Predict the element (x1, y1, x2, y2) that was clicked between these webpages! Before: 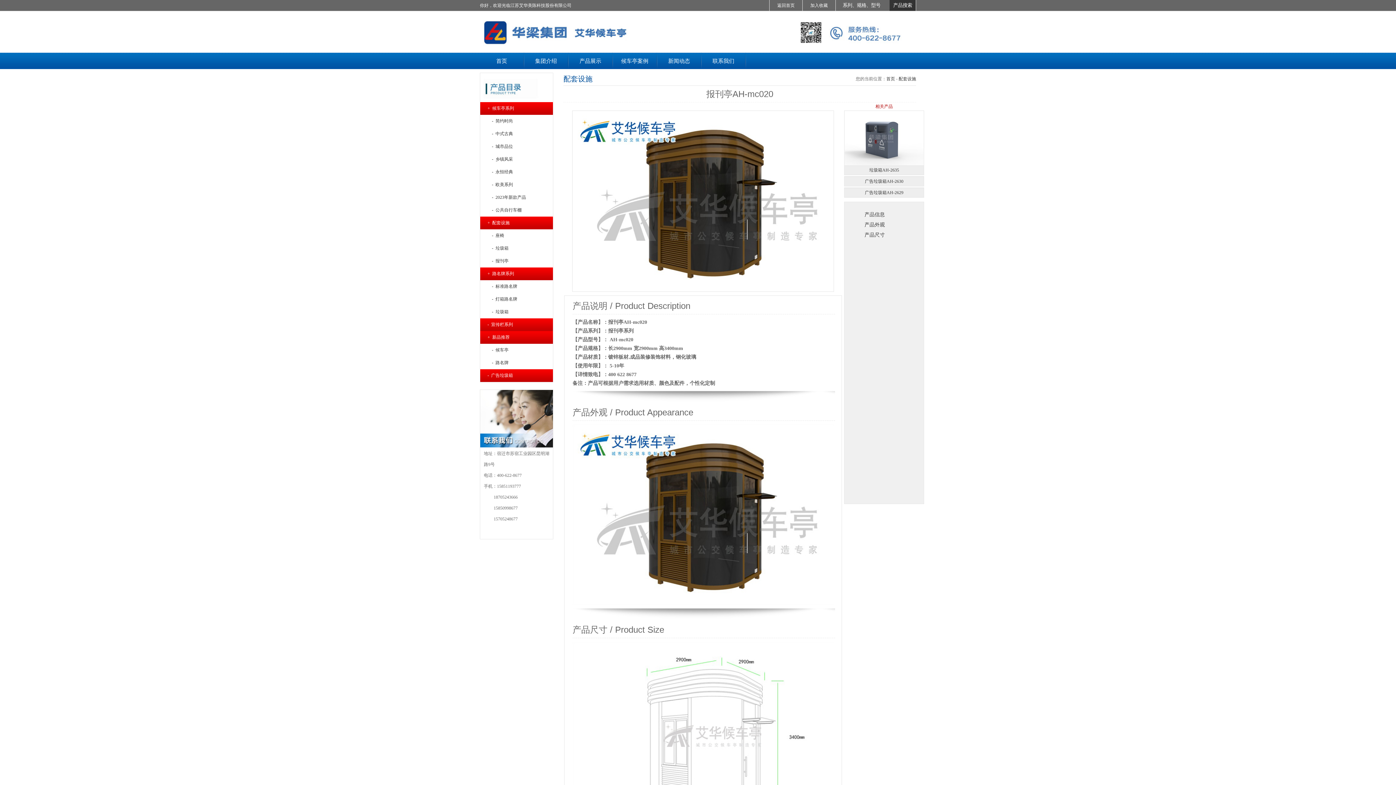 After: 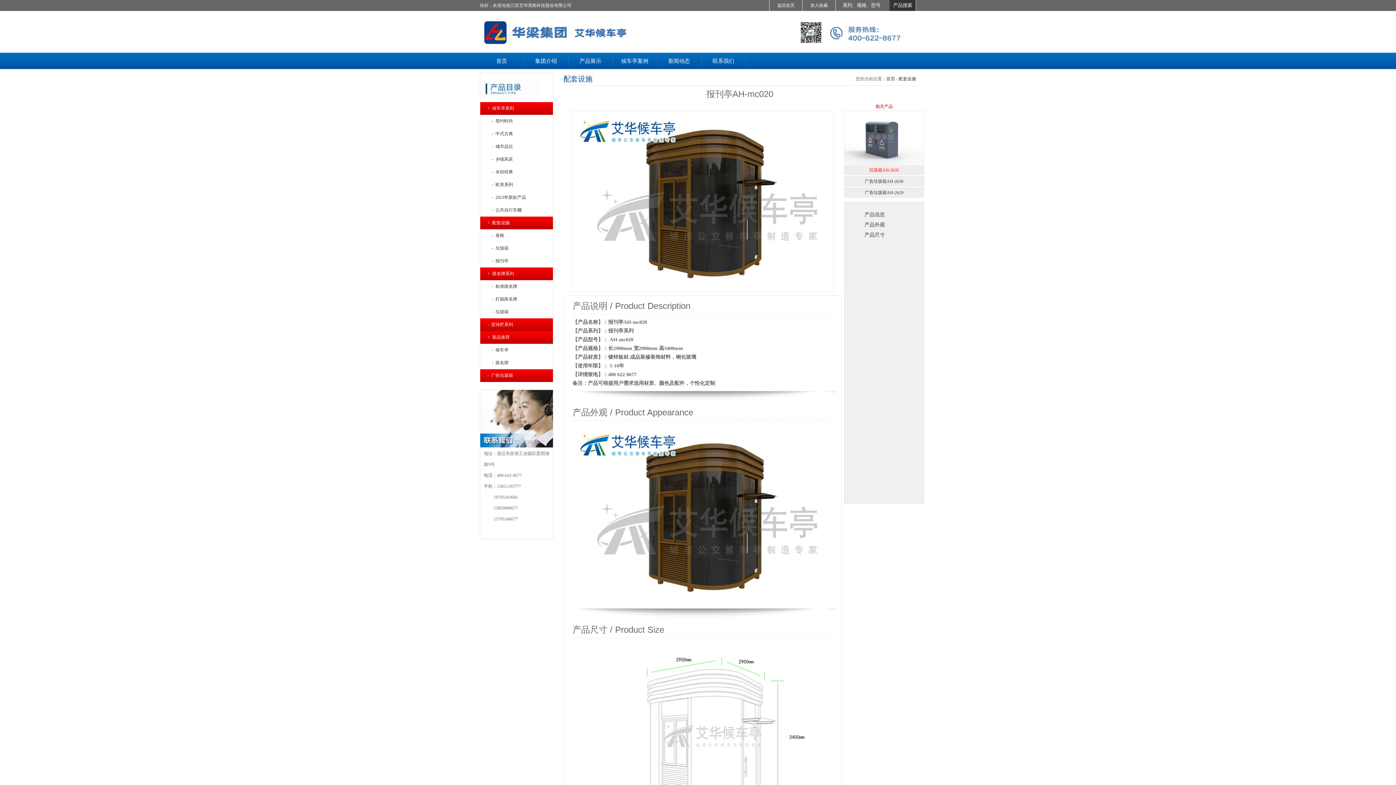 Action: label: 垃圾箱AH-2635 bbox: (869, 167, 899, 172)